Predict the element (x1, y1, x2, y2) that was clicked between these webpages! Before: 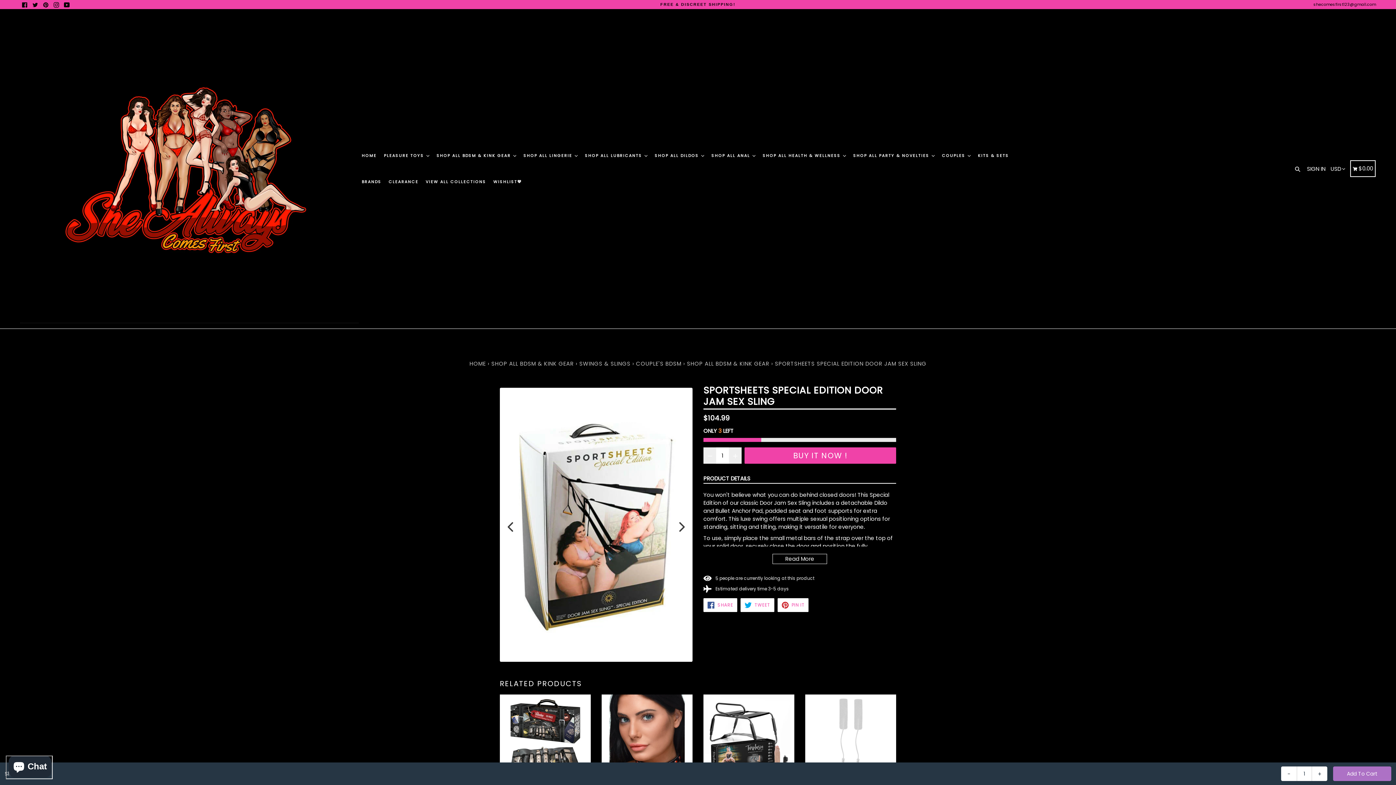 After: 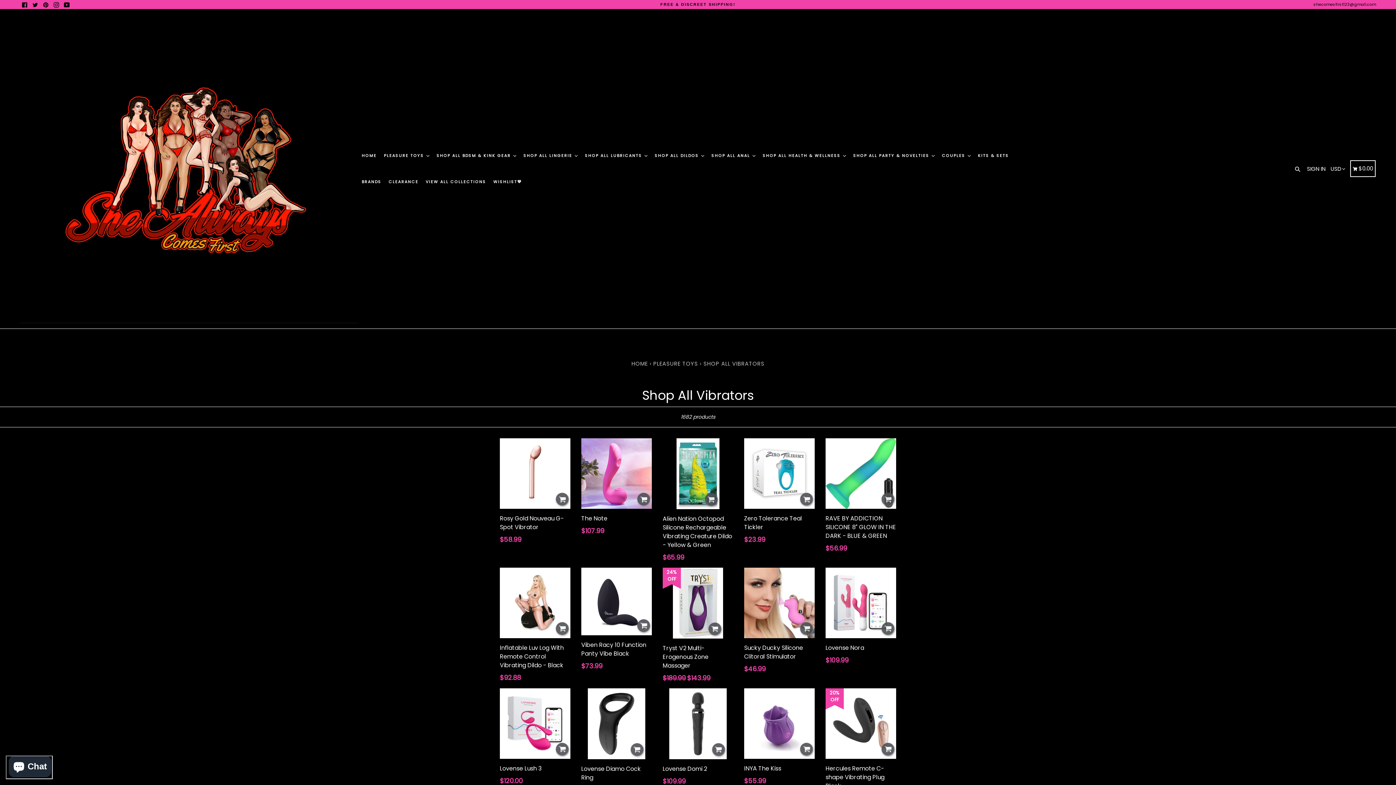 Action: label: PLEASURE TOYS  bbox: (381, 142, 432, 168)